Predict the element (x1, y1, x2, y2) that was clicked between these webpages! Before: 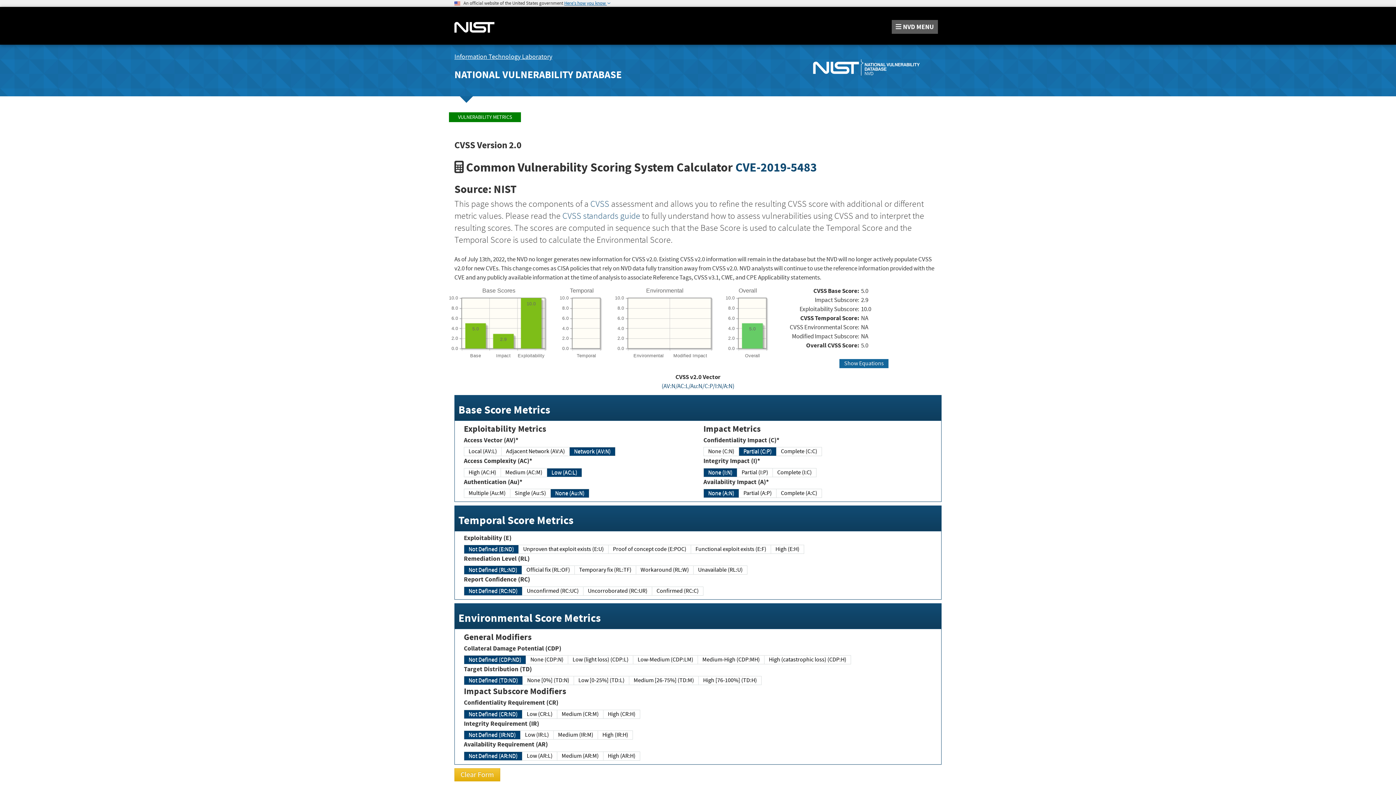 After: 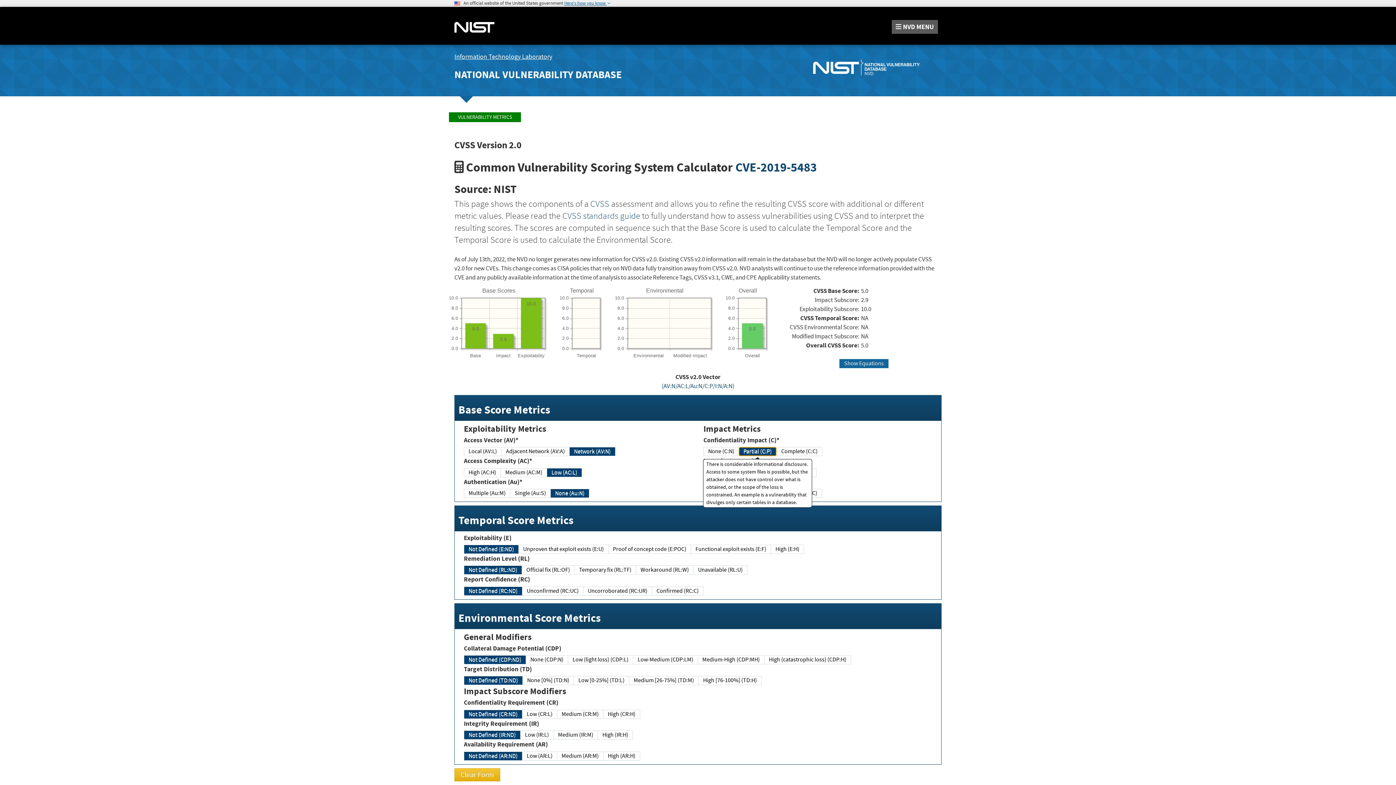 Action: bbox: (738, 447, 776, 456) label: Partial (C:P)